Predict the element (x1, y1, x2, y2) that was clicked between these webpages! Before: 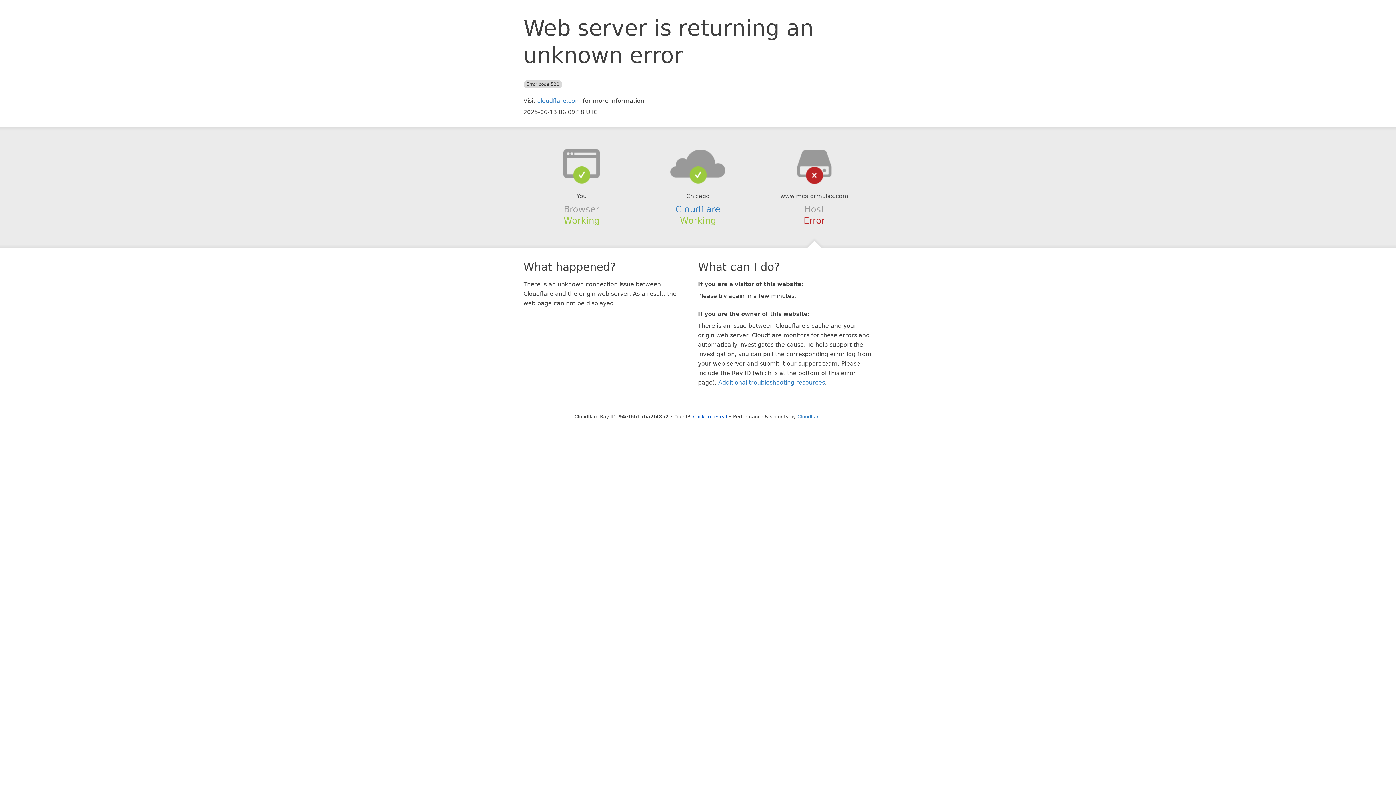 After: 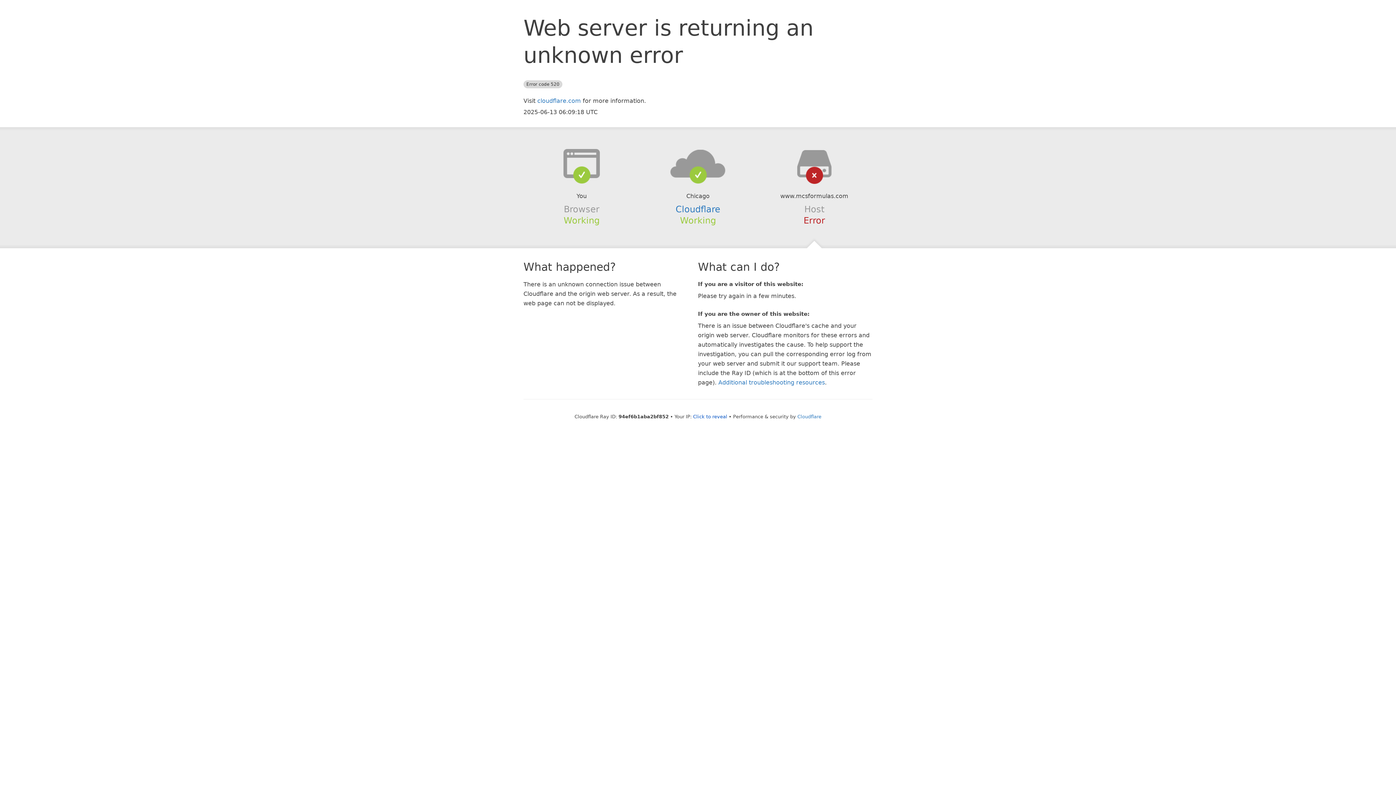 Action: bbox: (639, 148, 756, 178)